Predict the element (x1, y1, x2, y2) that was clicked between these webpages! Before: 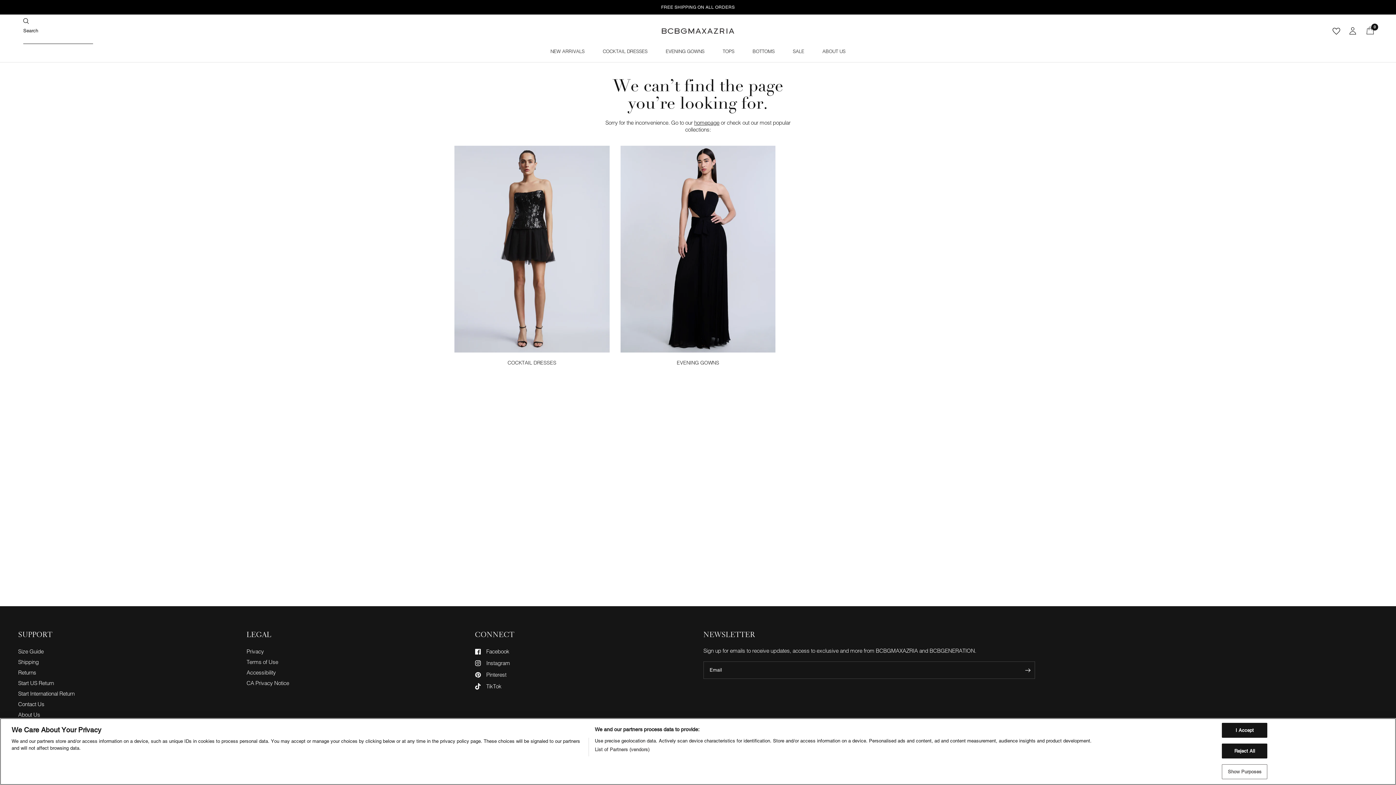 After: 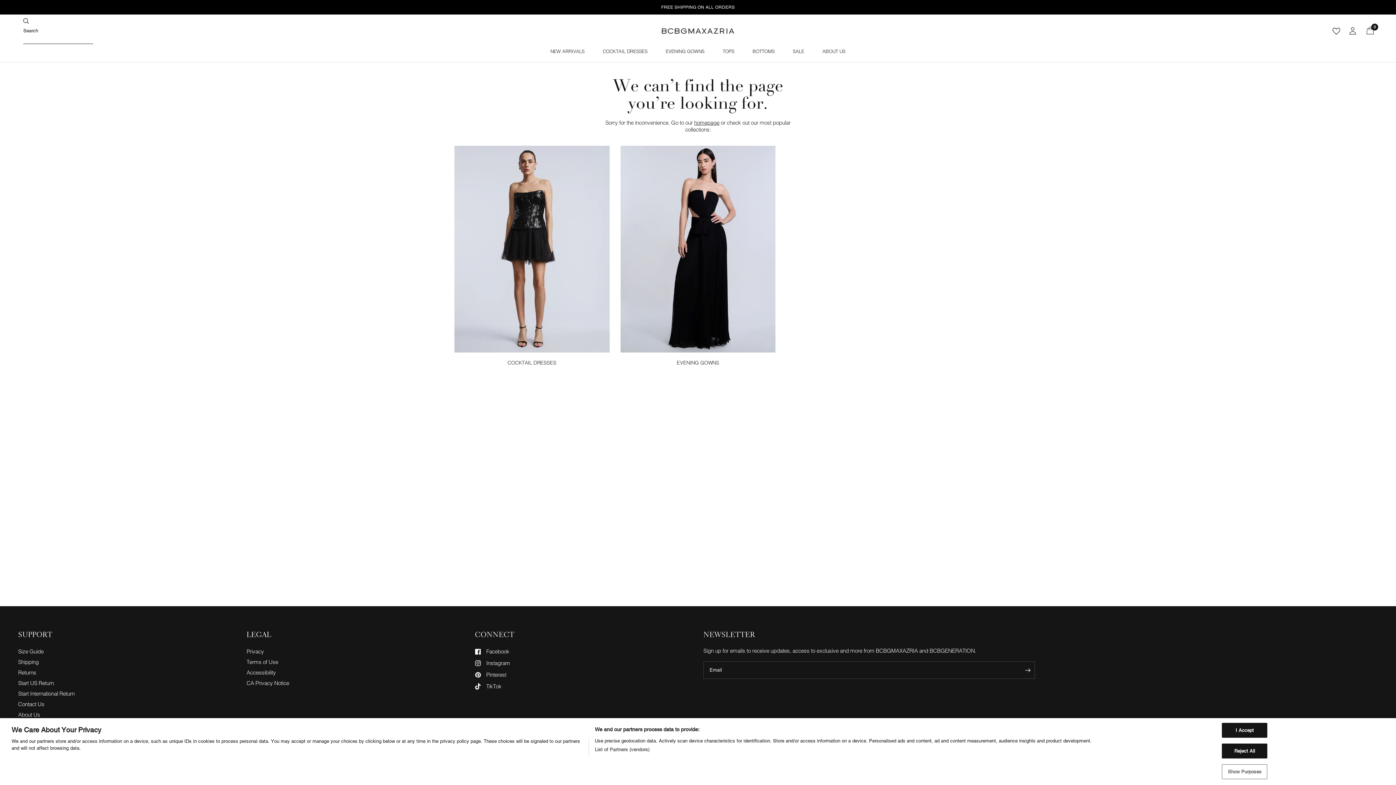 Action: bbox: (475, 647, 509, 656) label: Facebook